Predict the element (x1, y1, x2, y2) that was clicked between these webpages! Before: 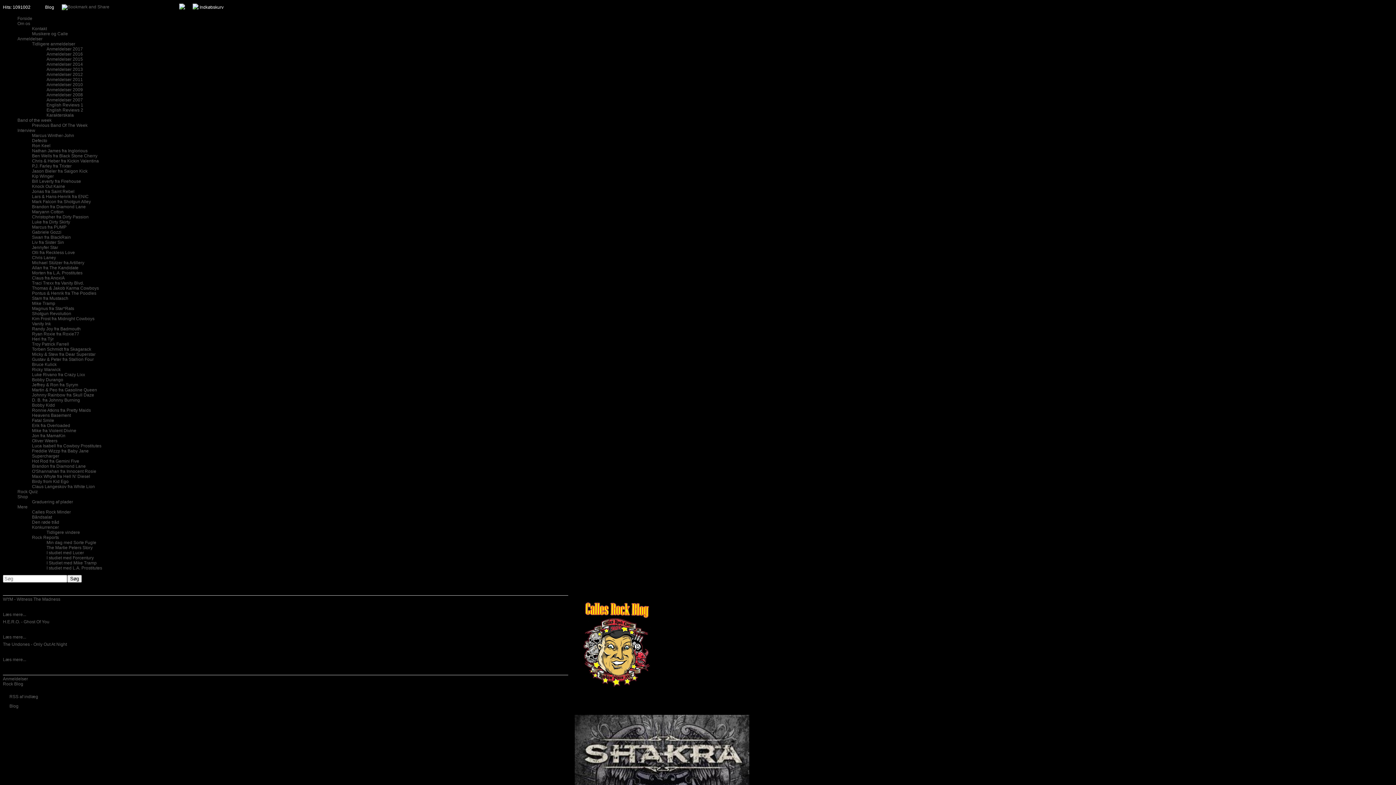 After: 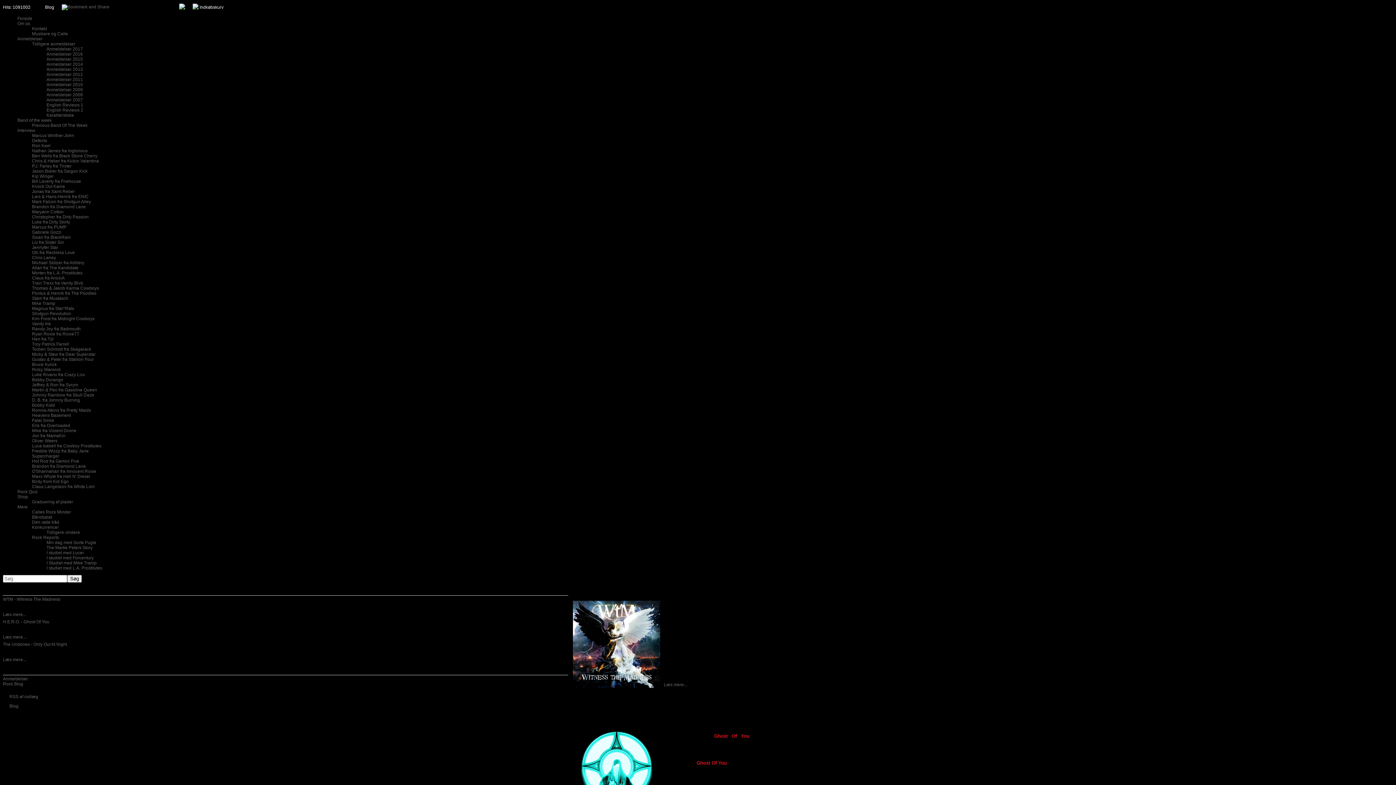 Action: label: Blog bbox: (2, 701, 568, 711)